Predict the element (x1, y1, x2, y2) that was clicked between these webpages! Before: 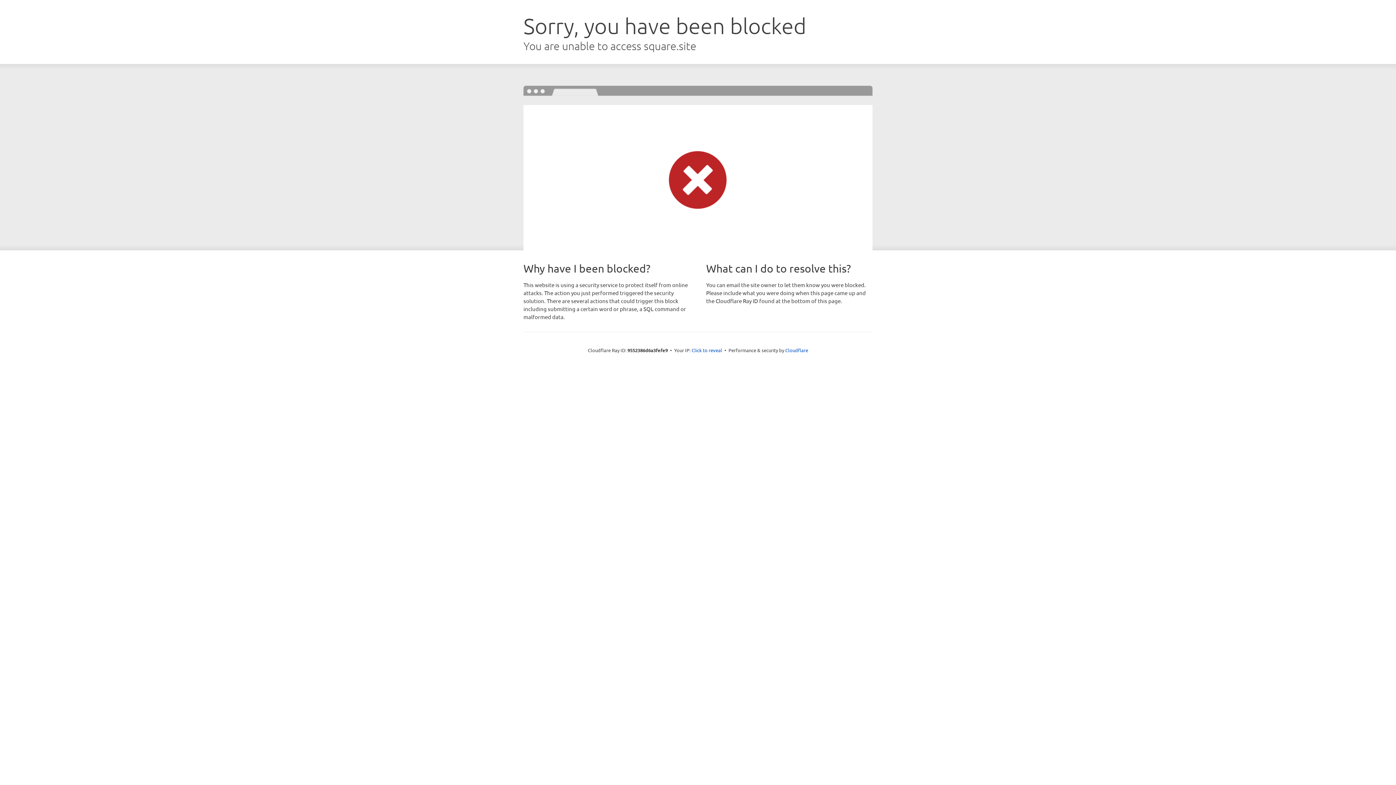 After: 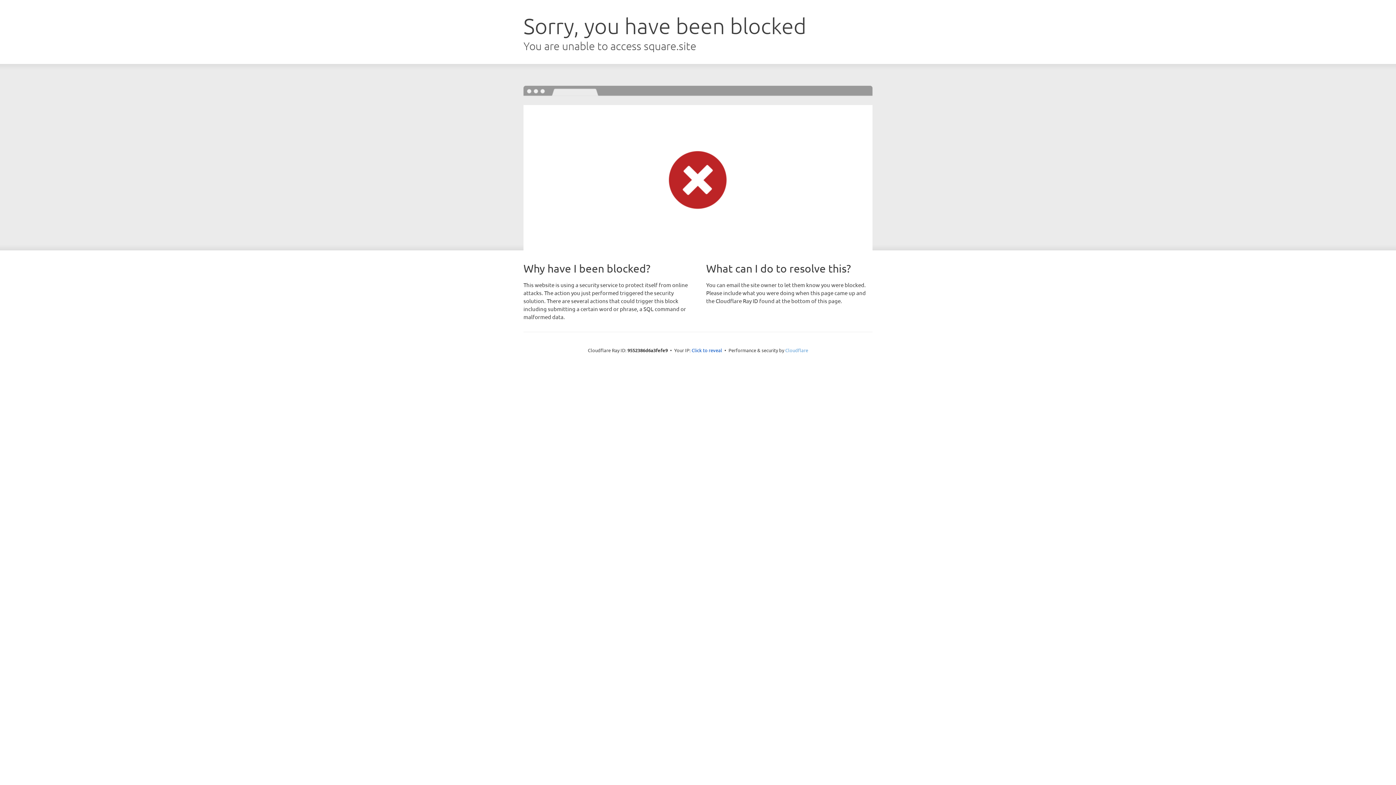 Action: bbox: (785, 347, 808, 353) label: Cloudflare